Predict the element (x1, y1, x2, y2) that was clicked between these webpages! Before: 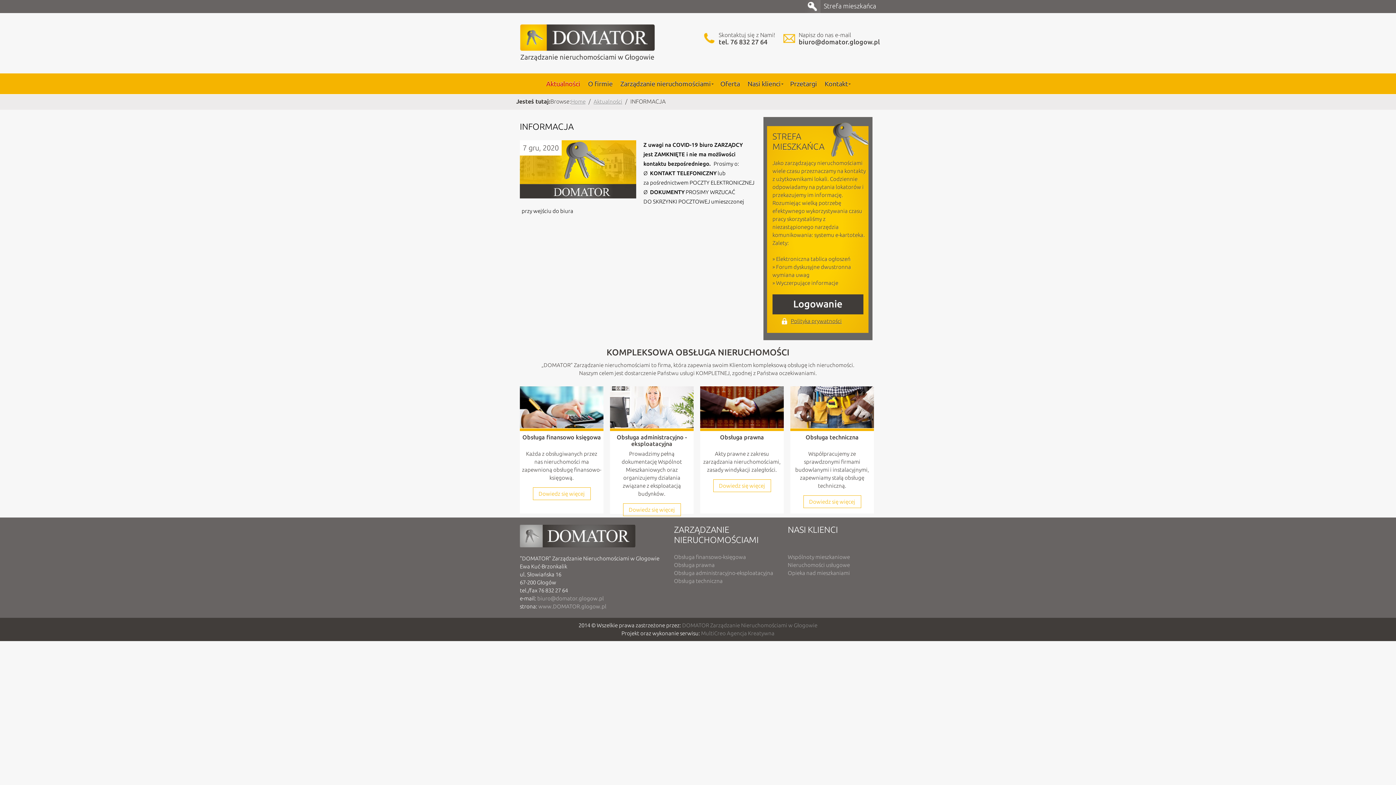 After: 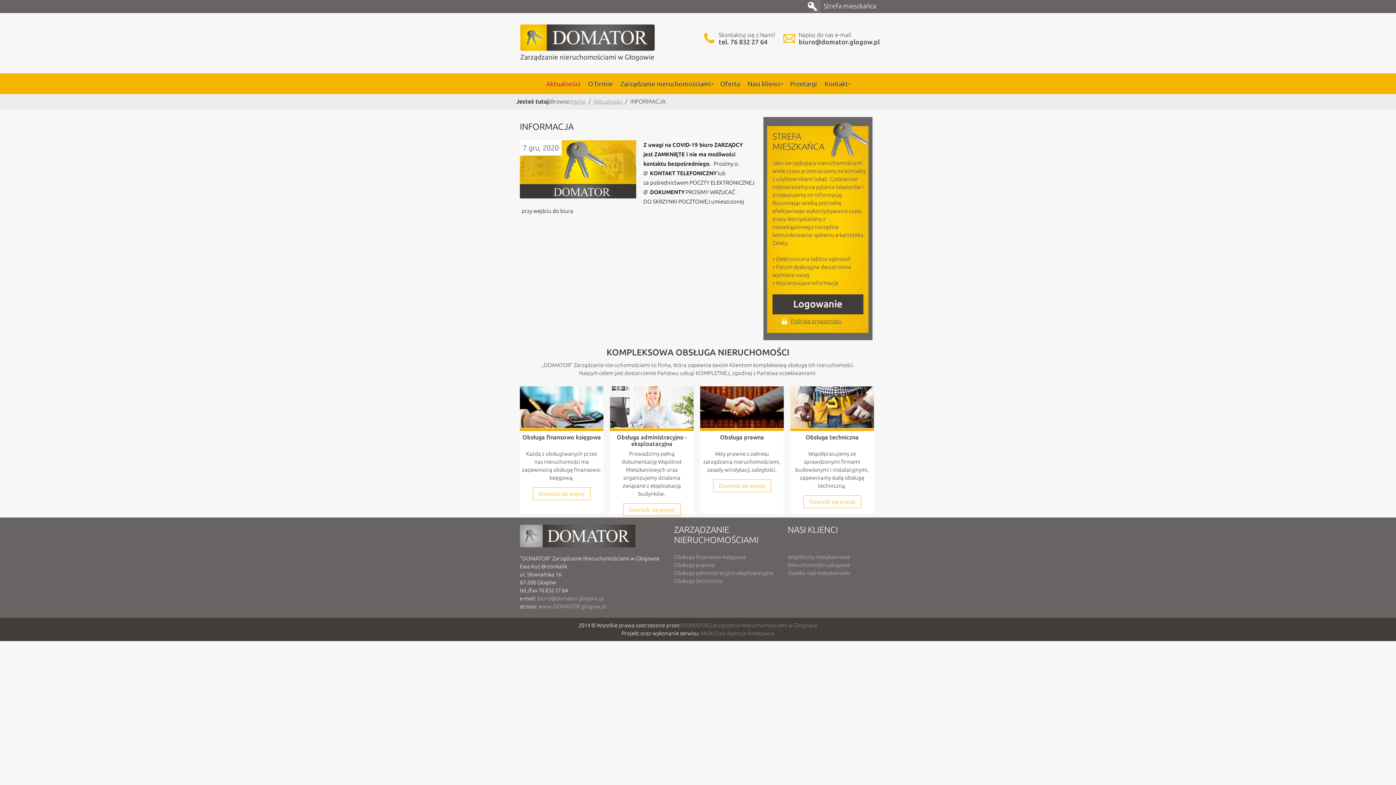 Action: bbox: (701, 630, 774, 636) label: MultiCreo Agencja Kreatywna